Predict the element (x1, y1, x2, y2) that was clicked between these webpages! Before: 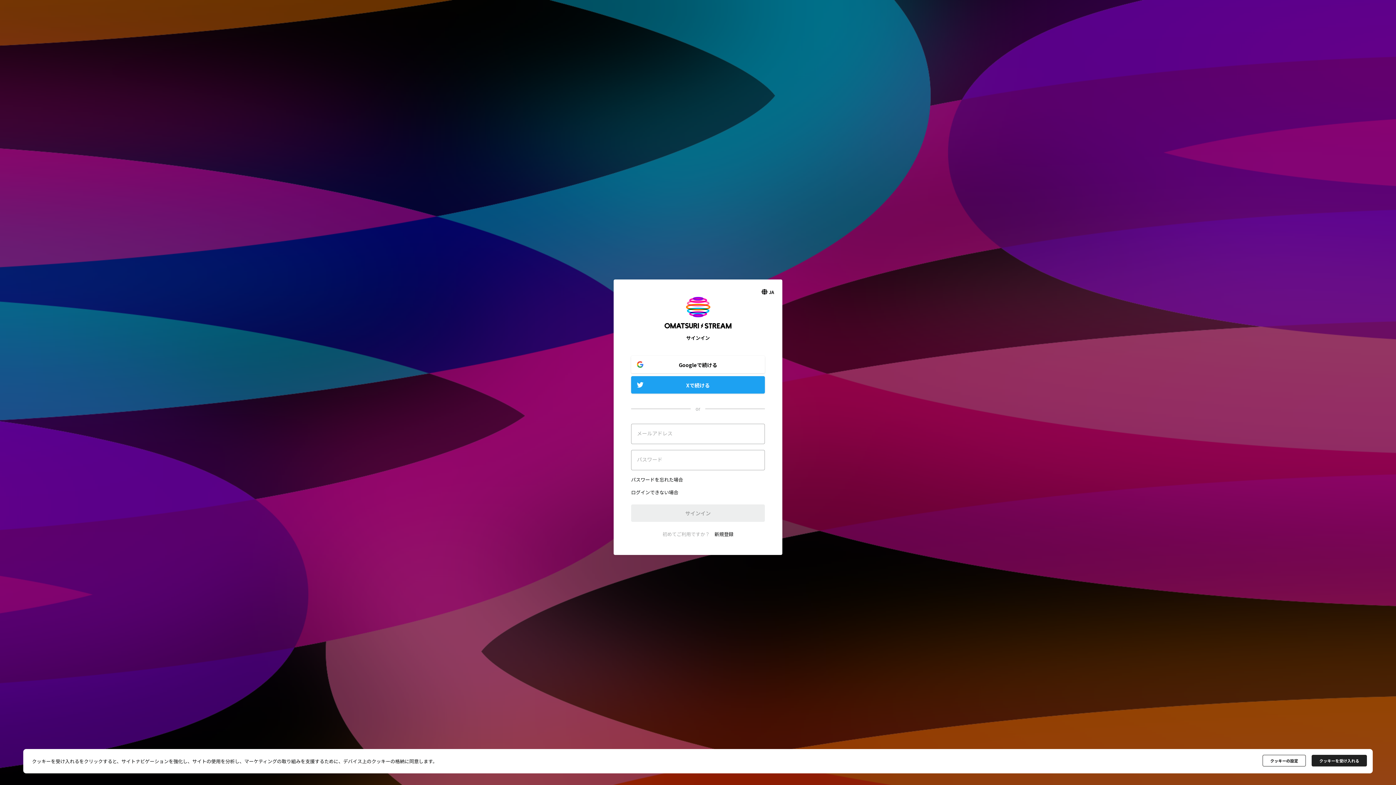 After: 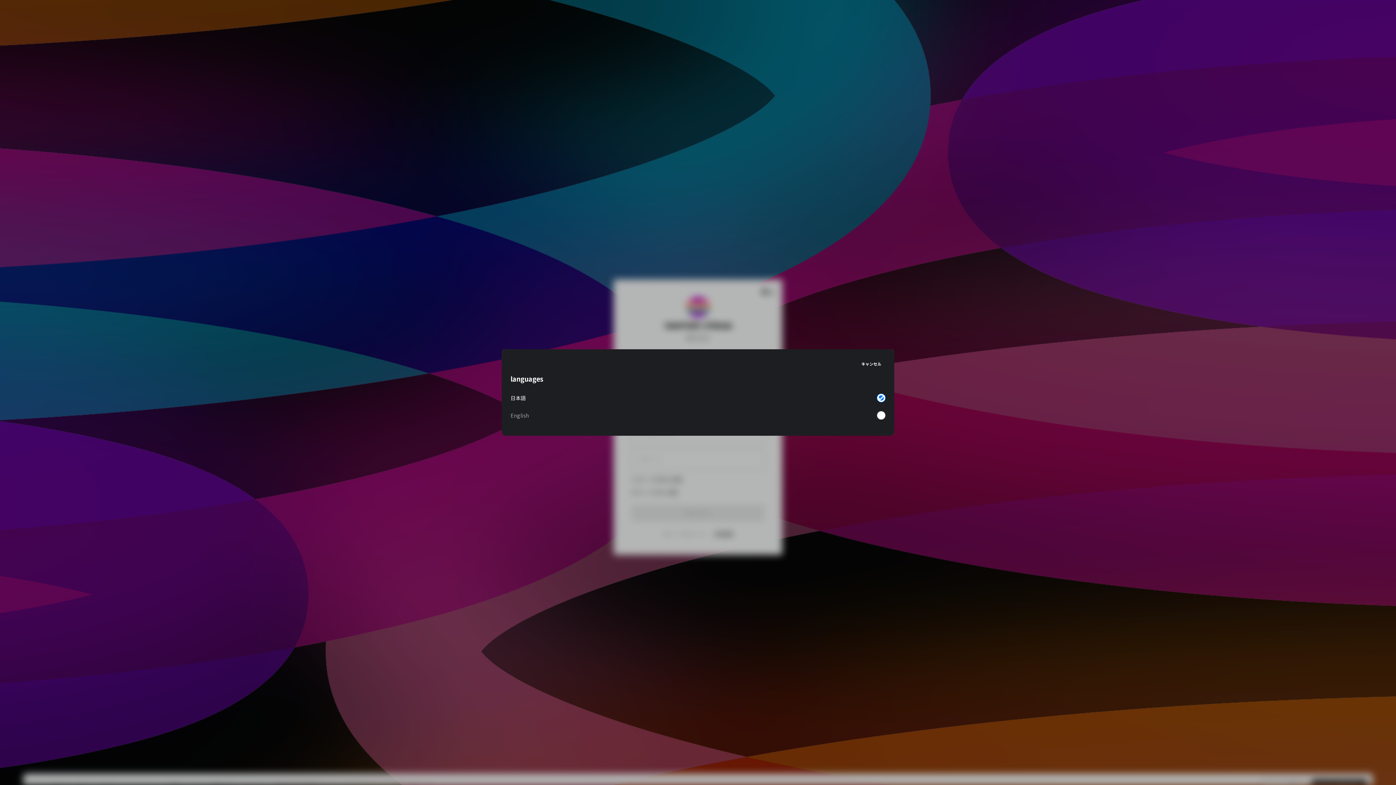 Action: bbox: (758, 285, 776, 298) label: JA